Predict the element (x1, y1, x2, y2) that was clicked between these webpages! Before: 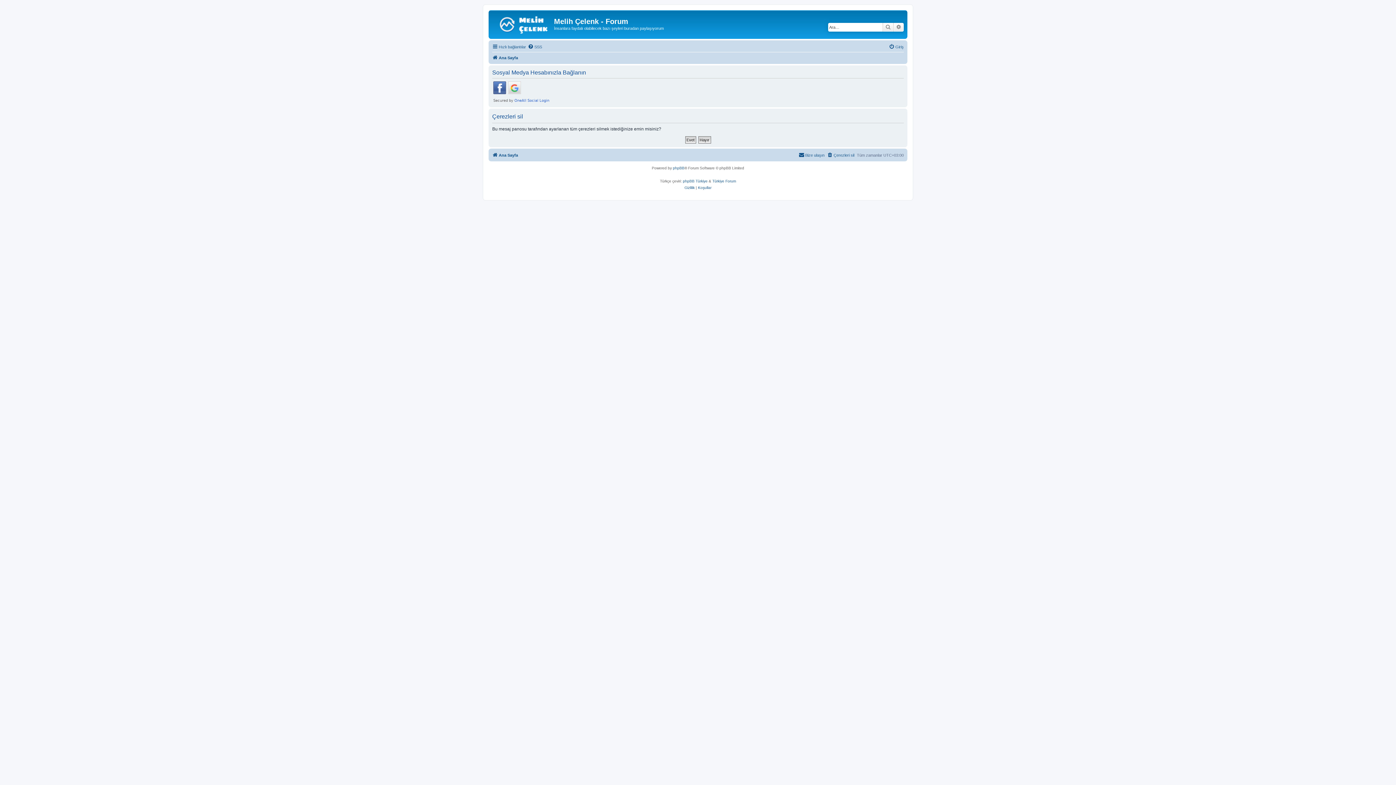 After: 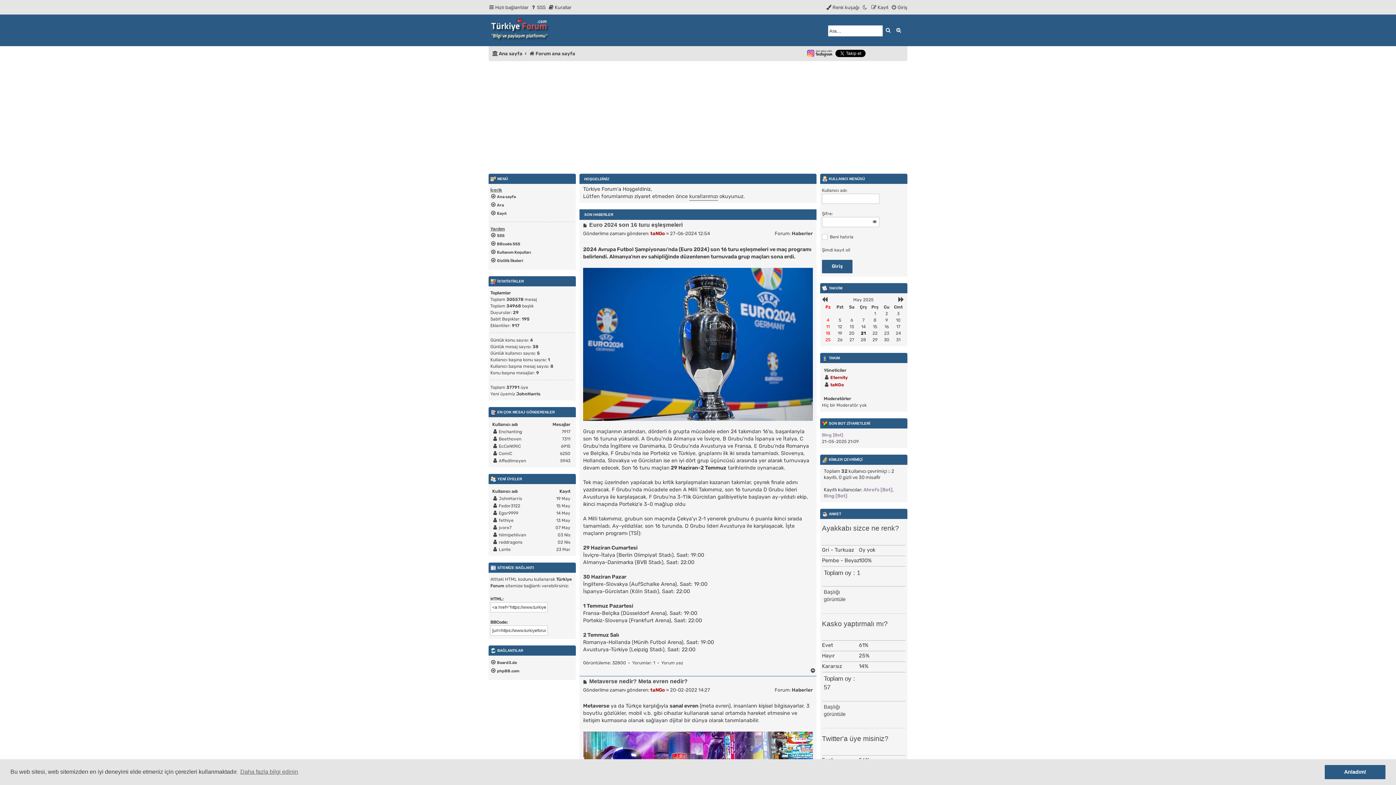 Action: bbox: (712, 178, 736, 184) label: Türkiye Forum